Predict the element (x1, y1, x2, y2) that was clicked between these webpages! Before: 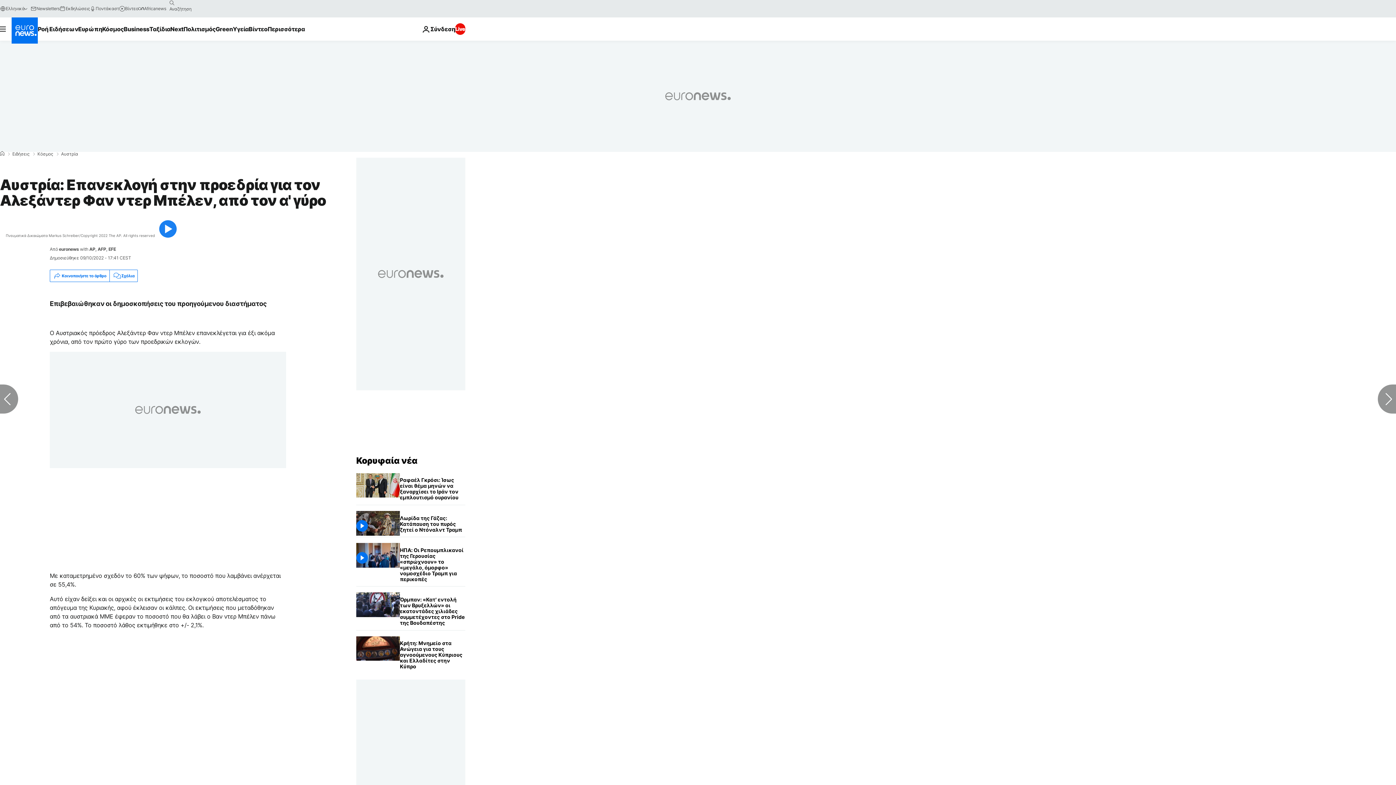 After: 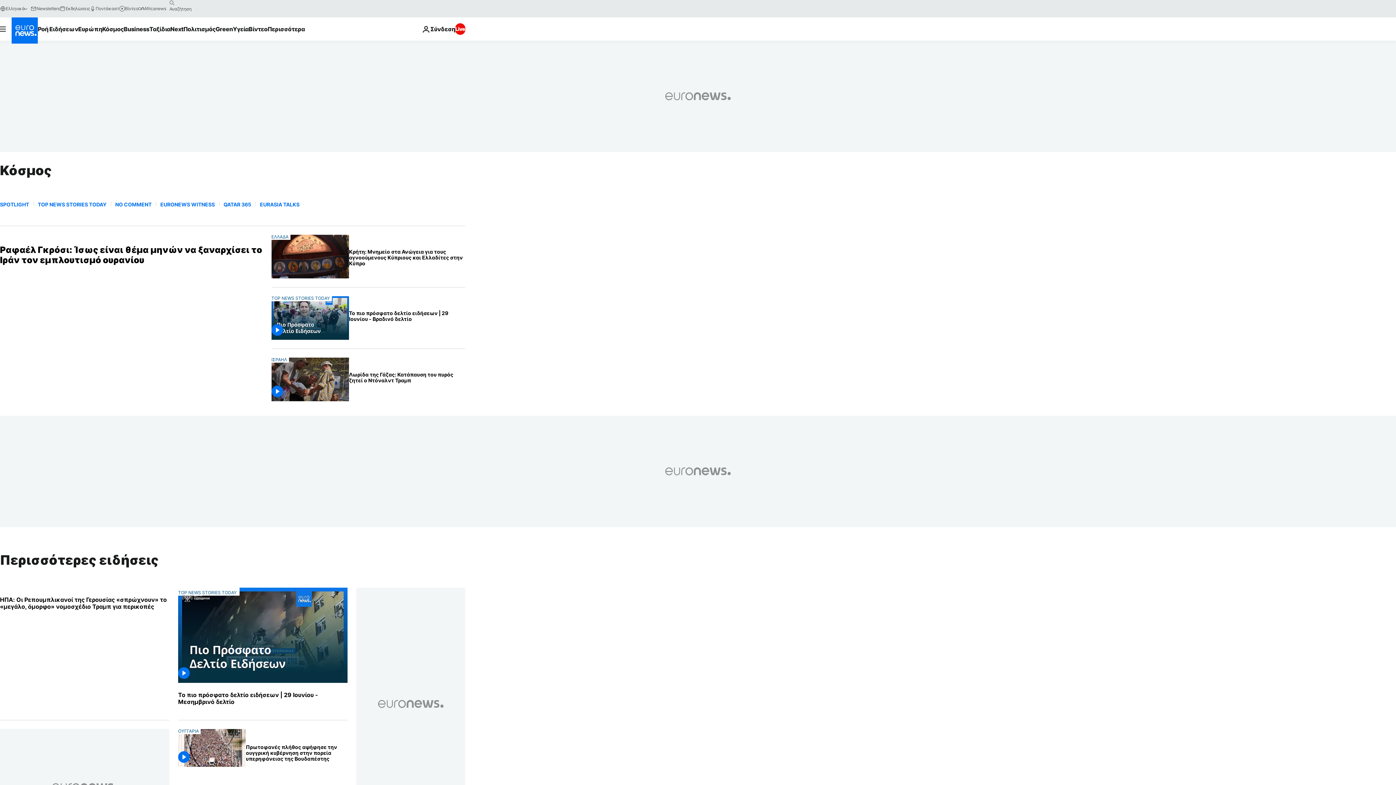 Action: bbox: (37, 152, 53, 156) label: Κόσμος